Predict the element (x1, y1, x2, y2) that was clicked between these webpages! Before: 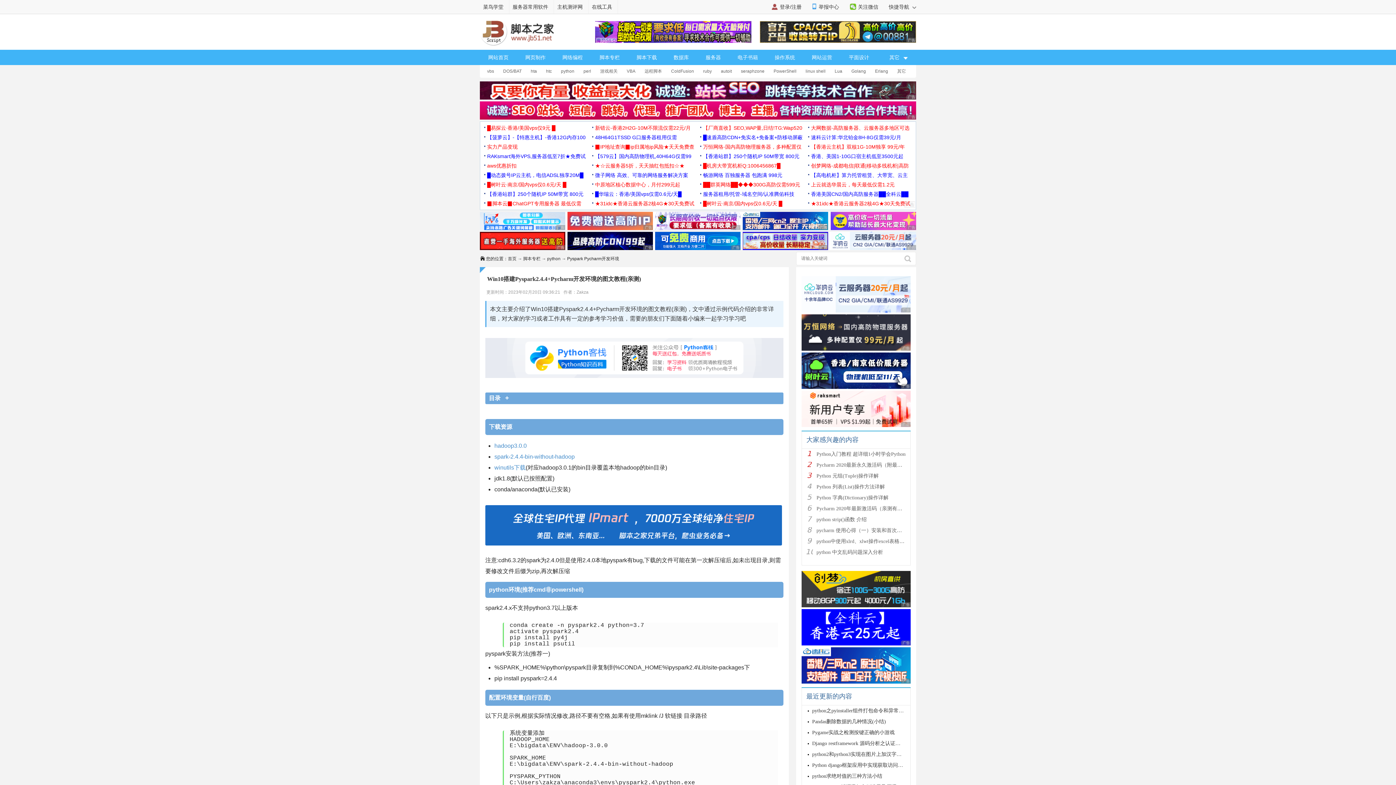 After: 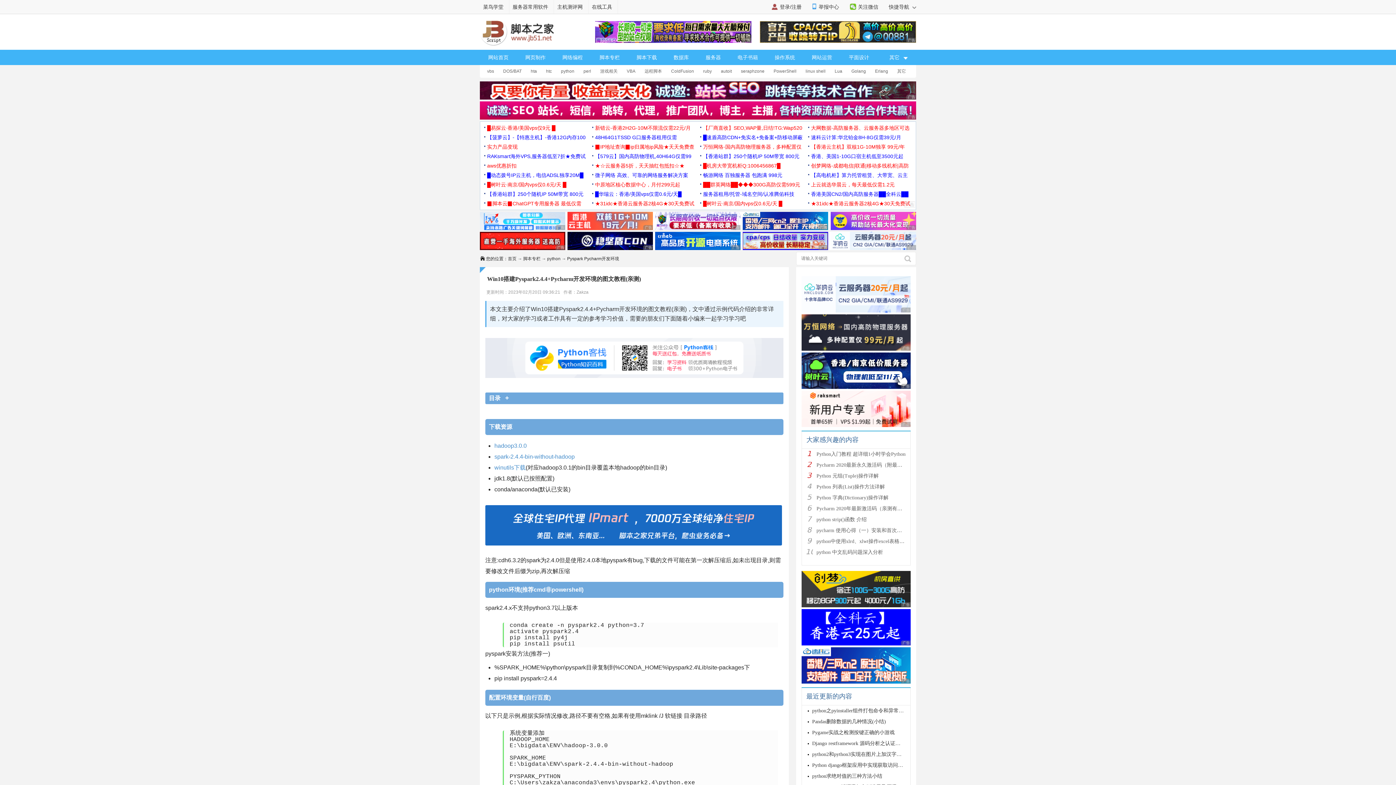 Action: bbox: (485, 522, 782, 528)